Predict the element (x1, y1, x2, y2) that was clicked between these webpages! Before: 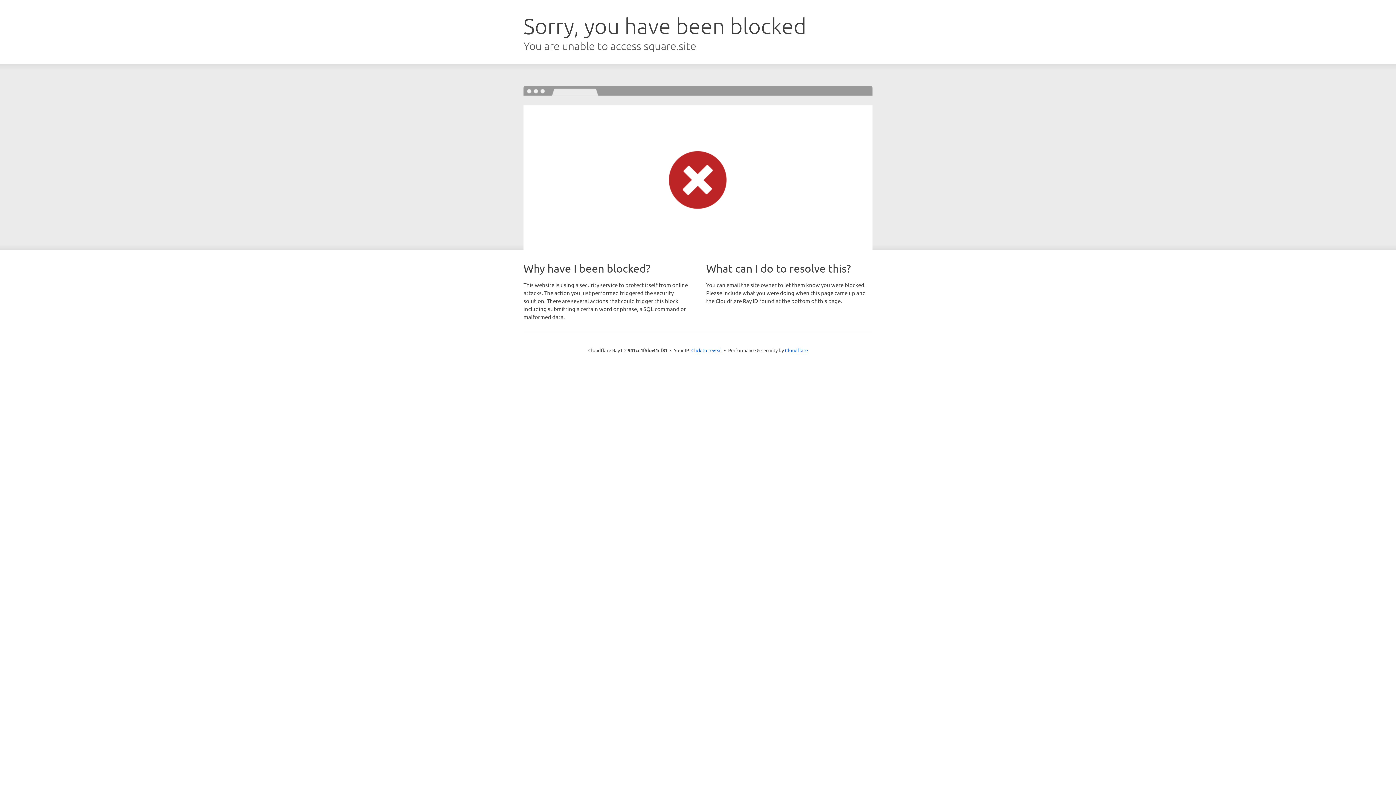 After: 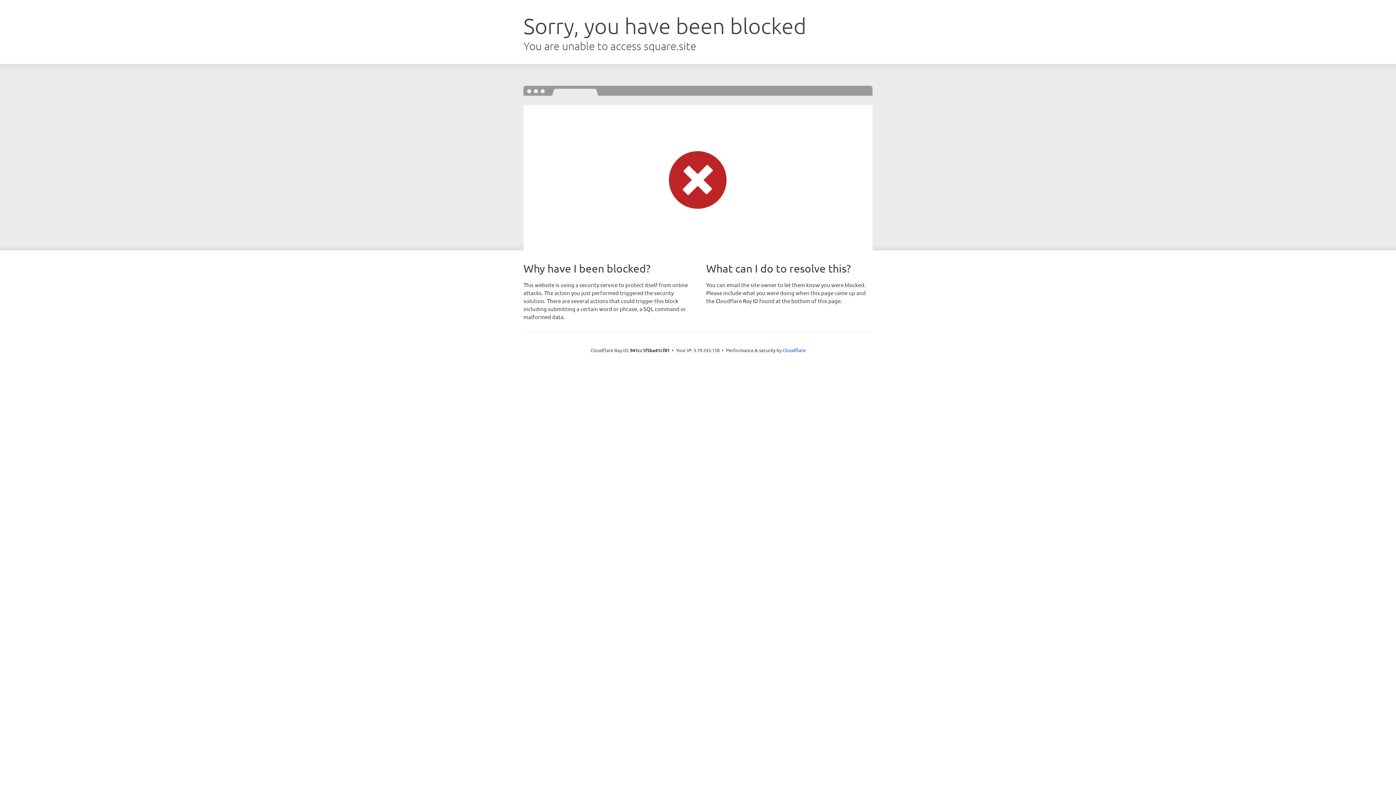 Action: bbox: (691, 346, 722, 353) label: Click to reveal